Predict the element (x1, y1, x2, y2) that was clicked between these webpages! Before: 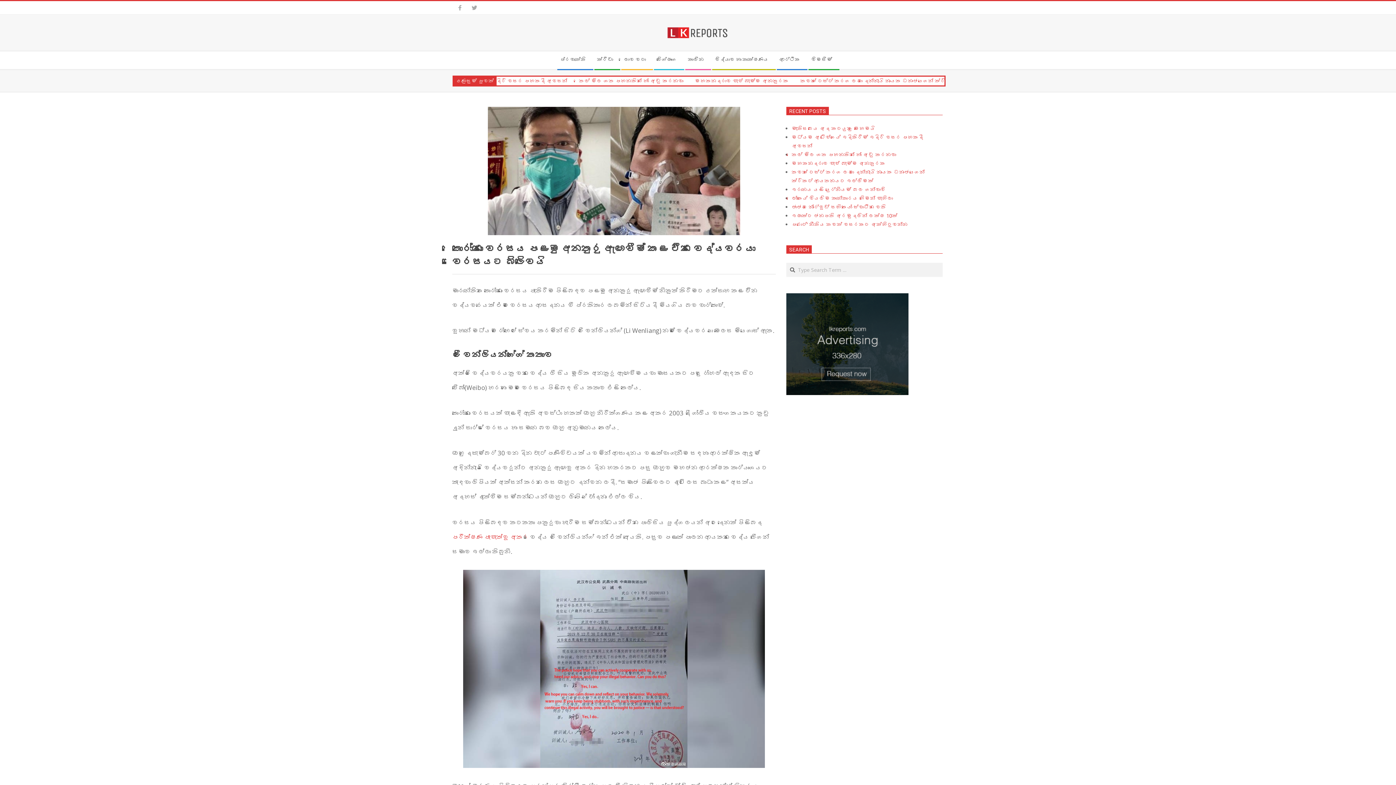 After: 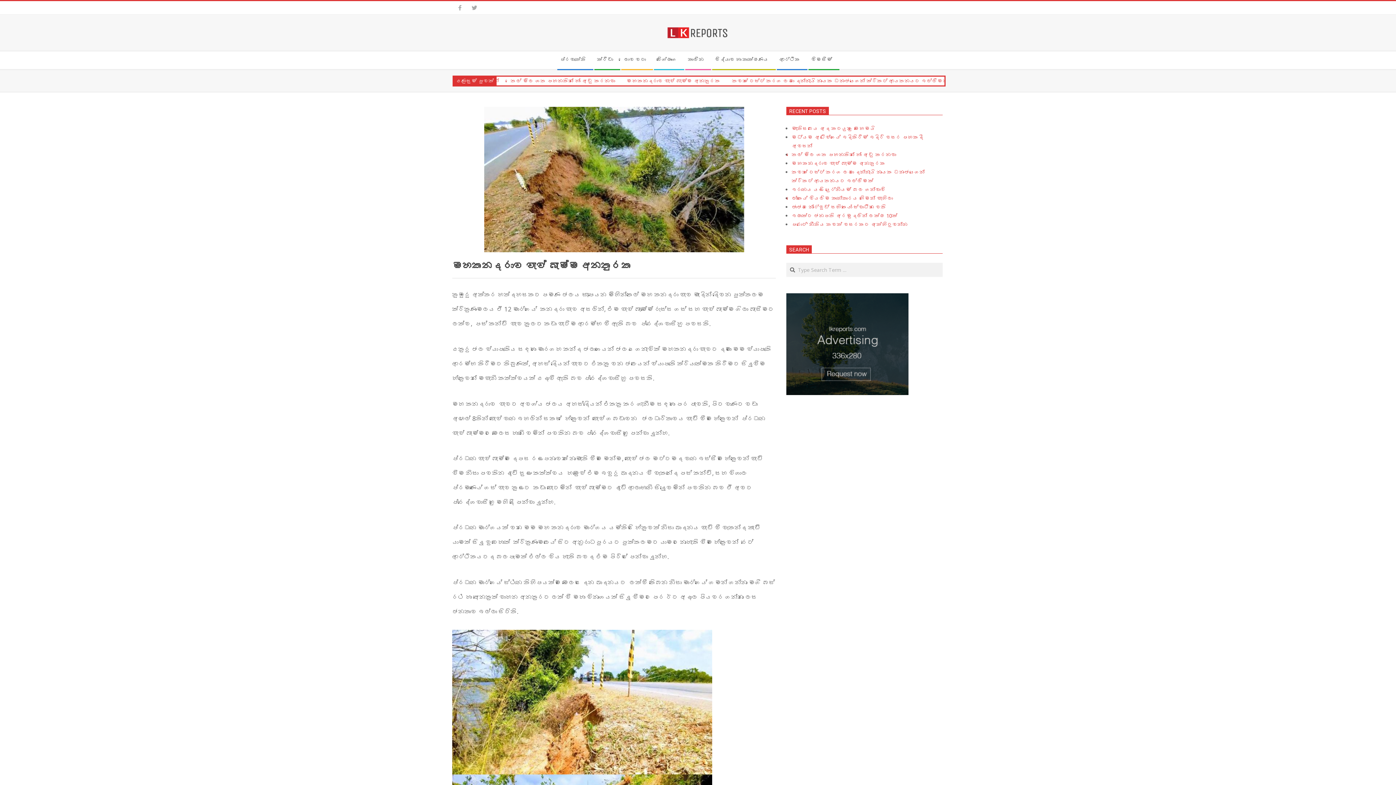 Action: label: මහකනදරාව වැව් බැම්ම අනතුරක bbox: (792, 160, 885, 166)